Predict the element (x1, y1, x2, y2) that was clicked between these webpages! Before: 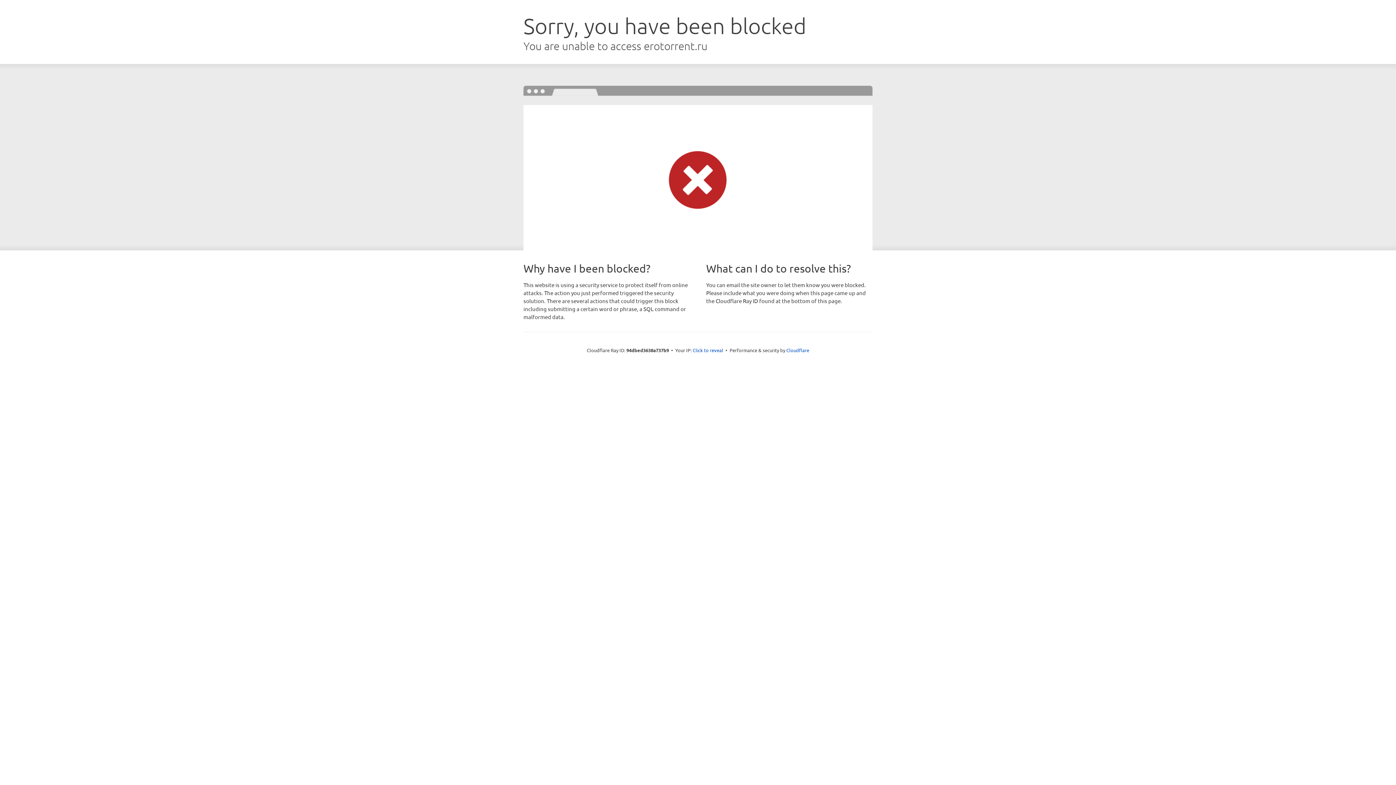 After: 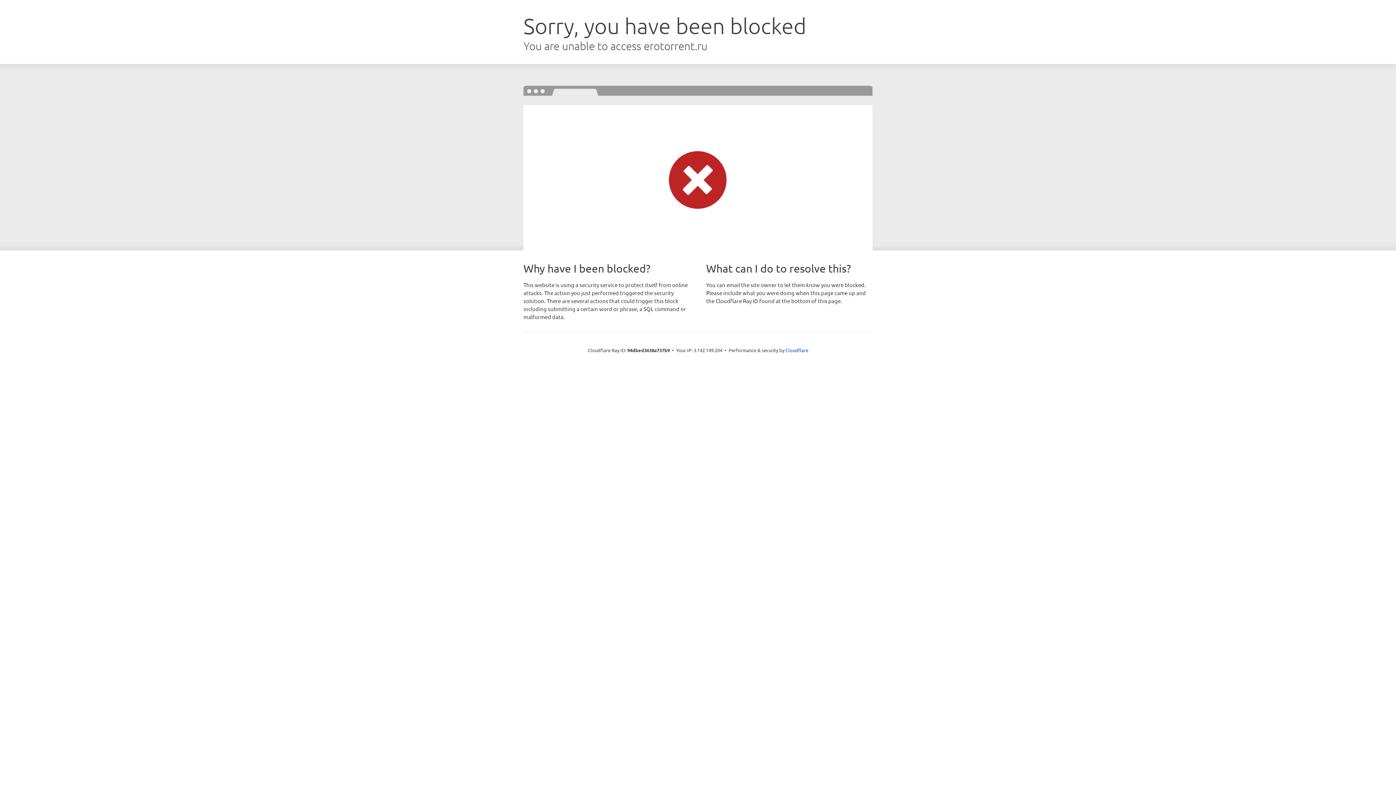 Action: label: Click to reveal bbox: (692, 346, 723, 353)